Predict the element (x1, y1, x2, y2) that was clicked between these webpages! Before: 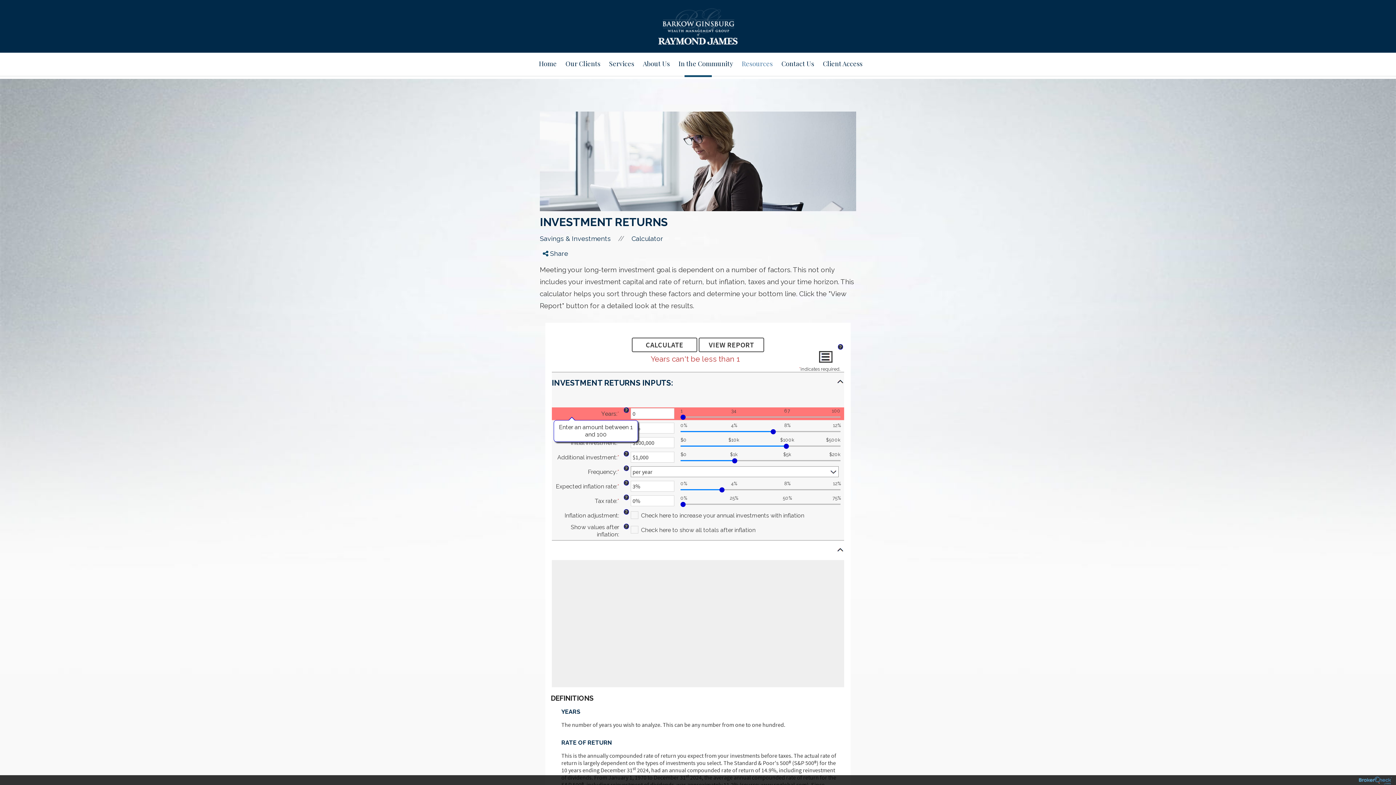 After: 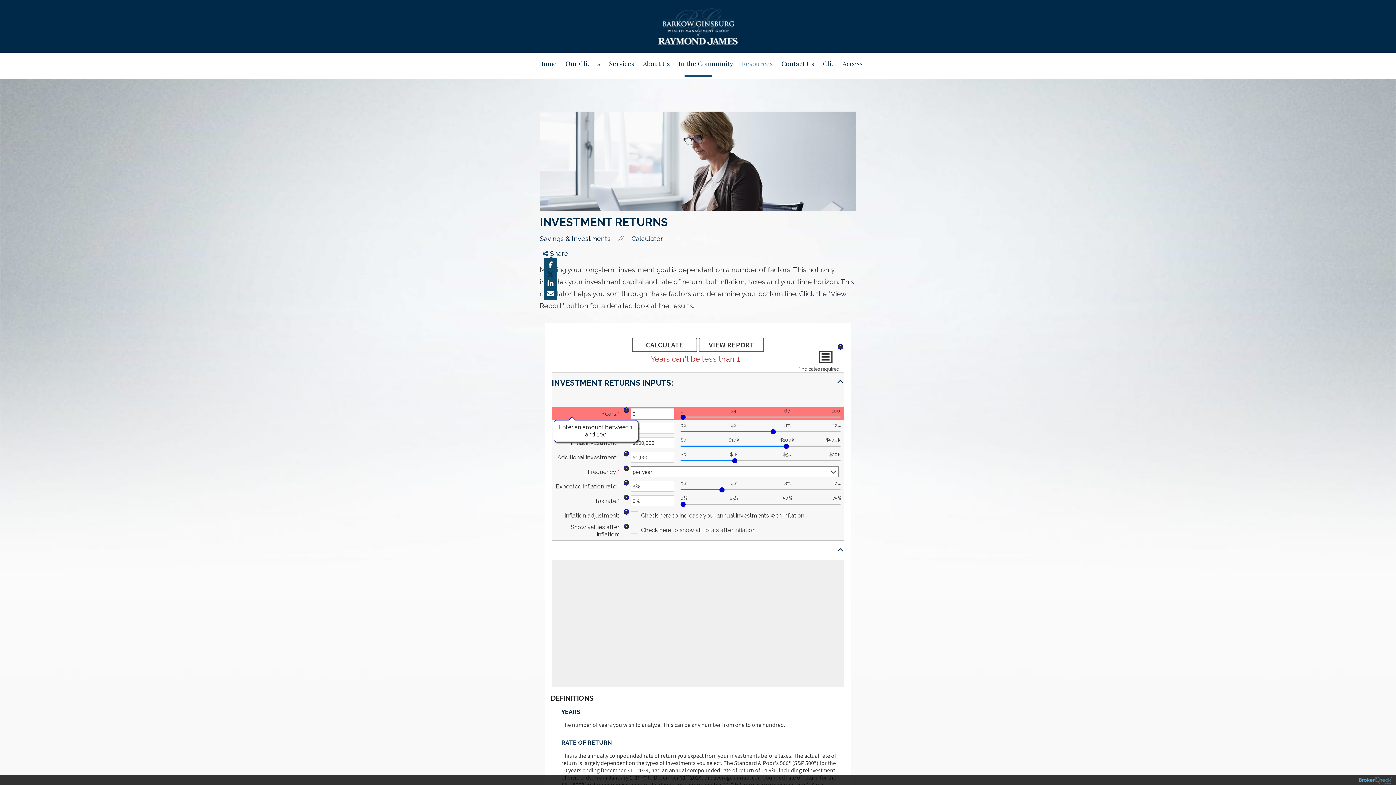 Action: label: Twitter bbox: (547, 271, 554, 278)